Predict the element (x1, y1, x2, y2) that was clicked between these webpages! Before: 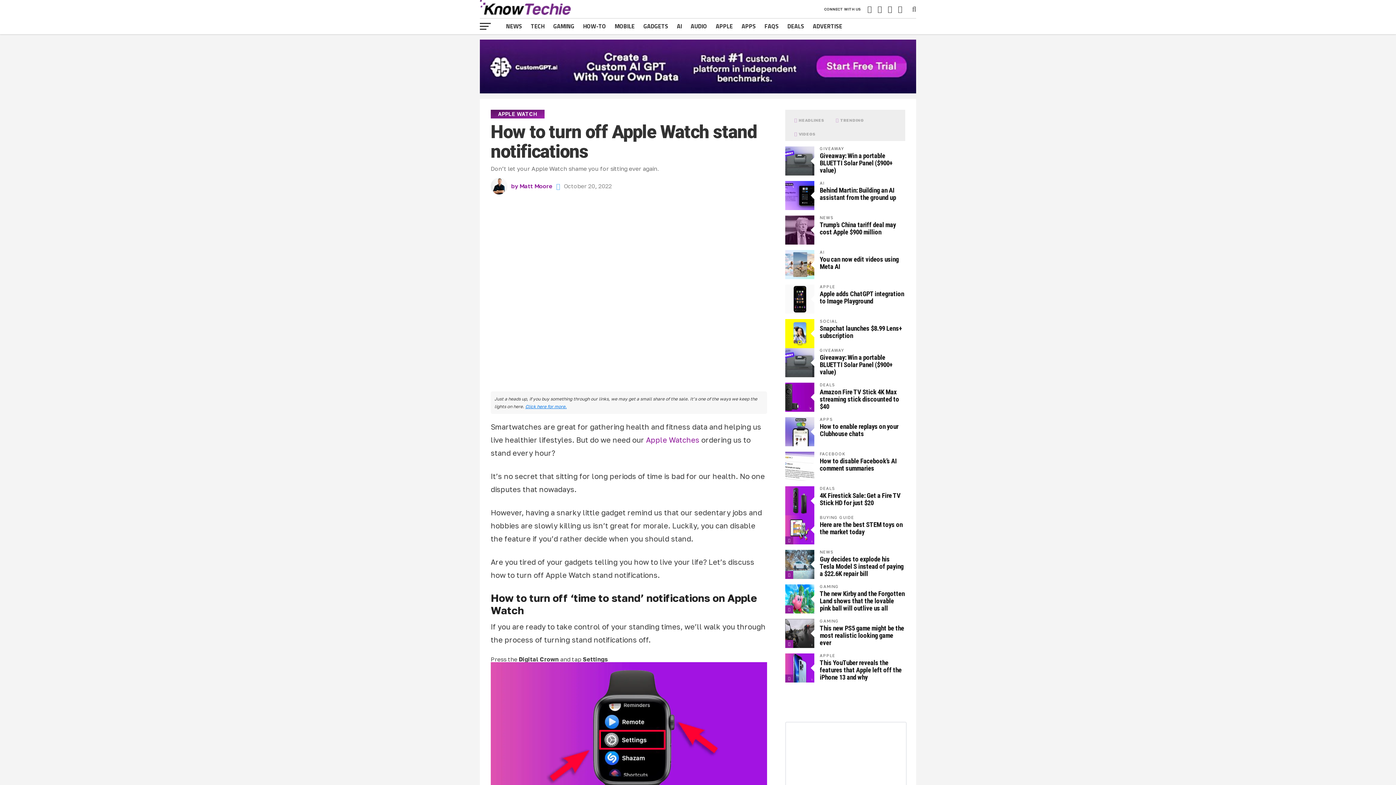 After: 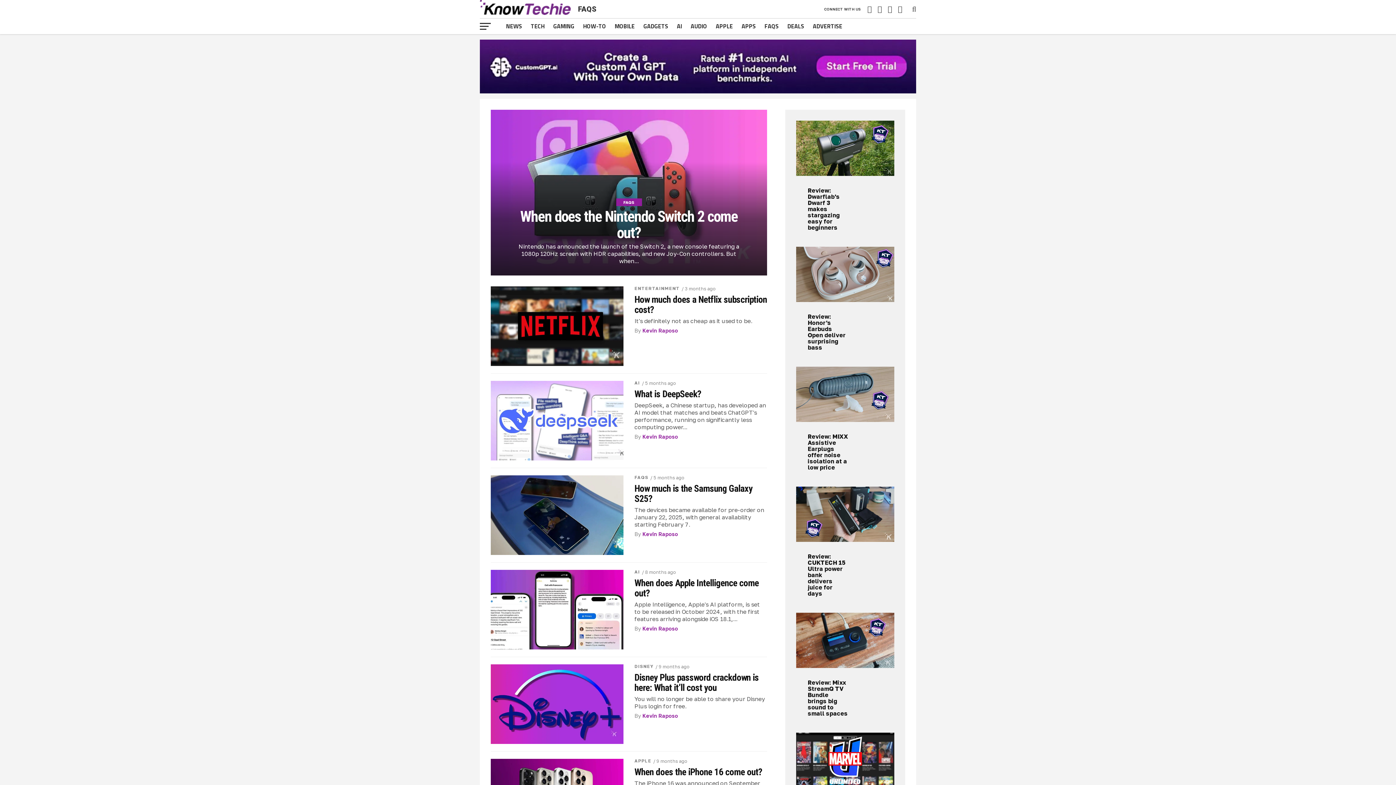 Action: label: FAQS bbox: (760, 18, 783, 34)